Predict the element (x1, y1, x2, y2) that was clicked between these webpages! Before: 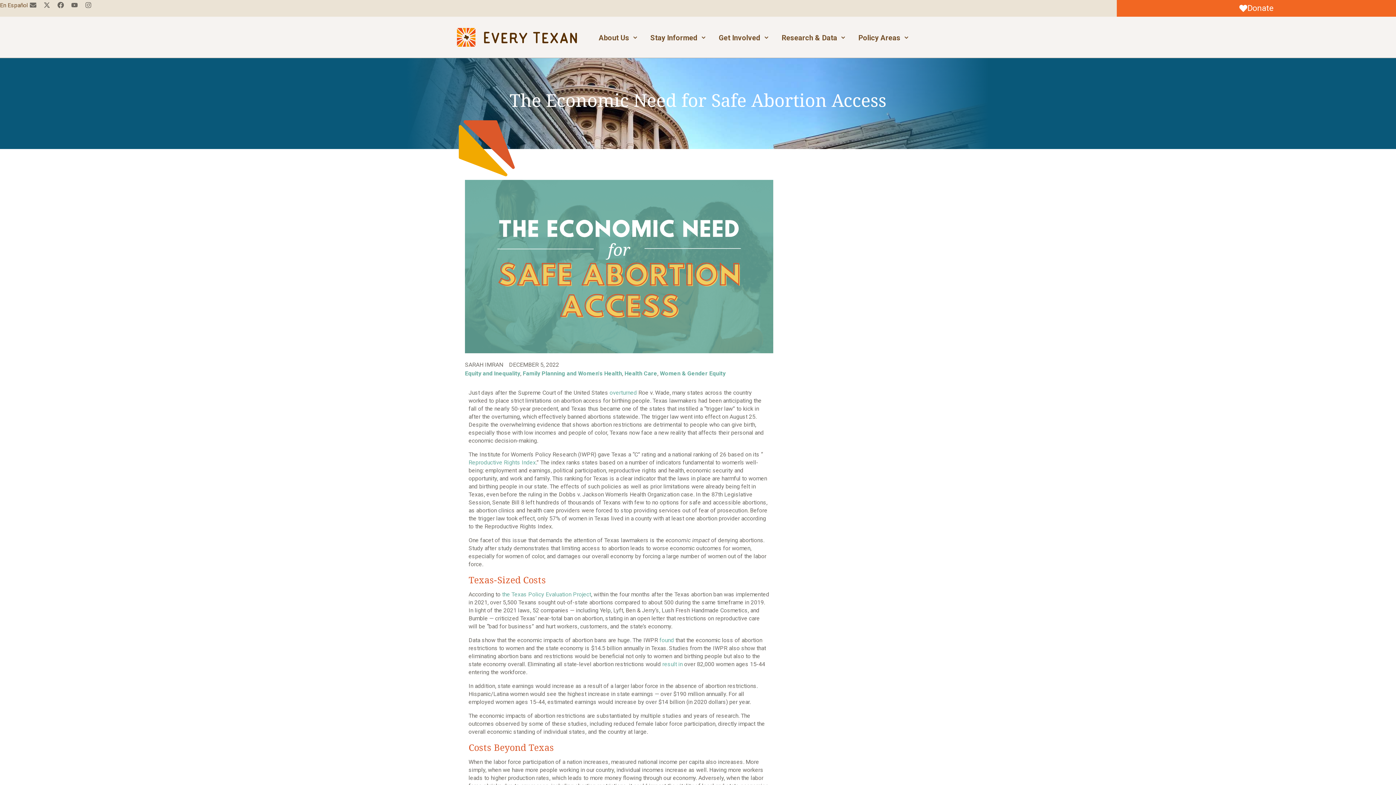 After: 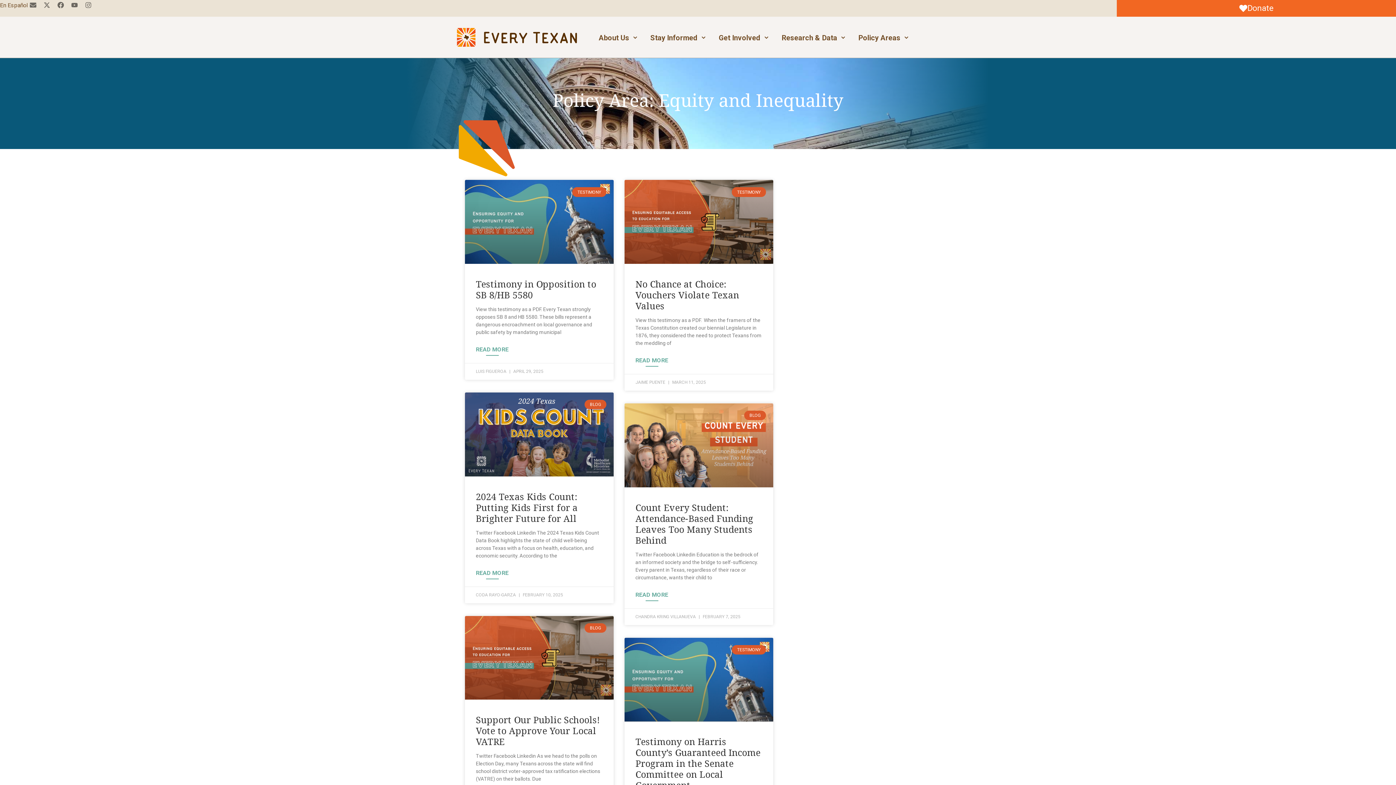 Action: bbox: (465, 370, 520, 377) label: Equity and Inequality